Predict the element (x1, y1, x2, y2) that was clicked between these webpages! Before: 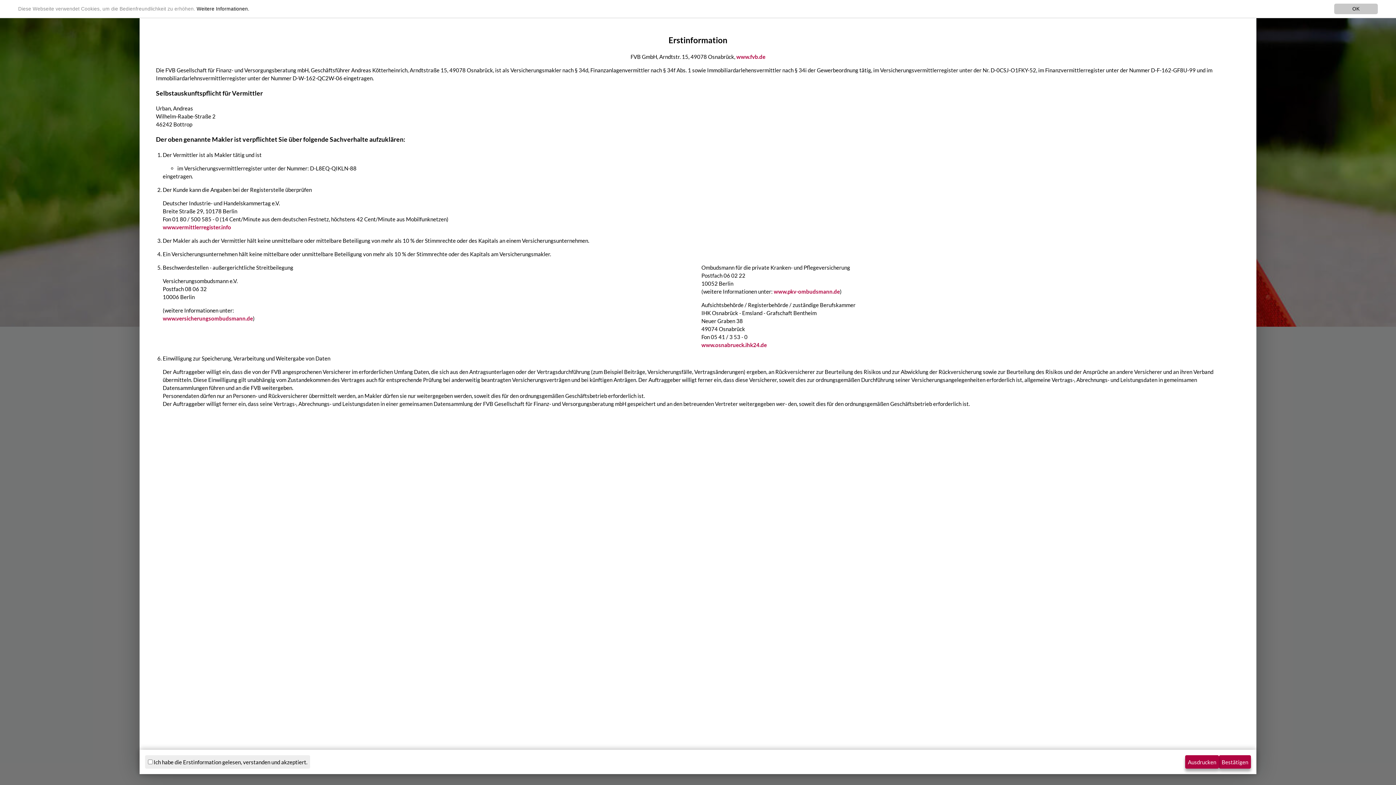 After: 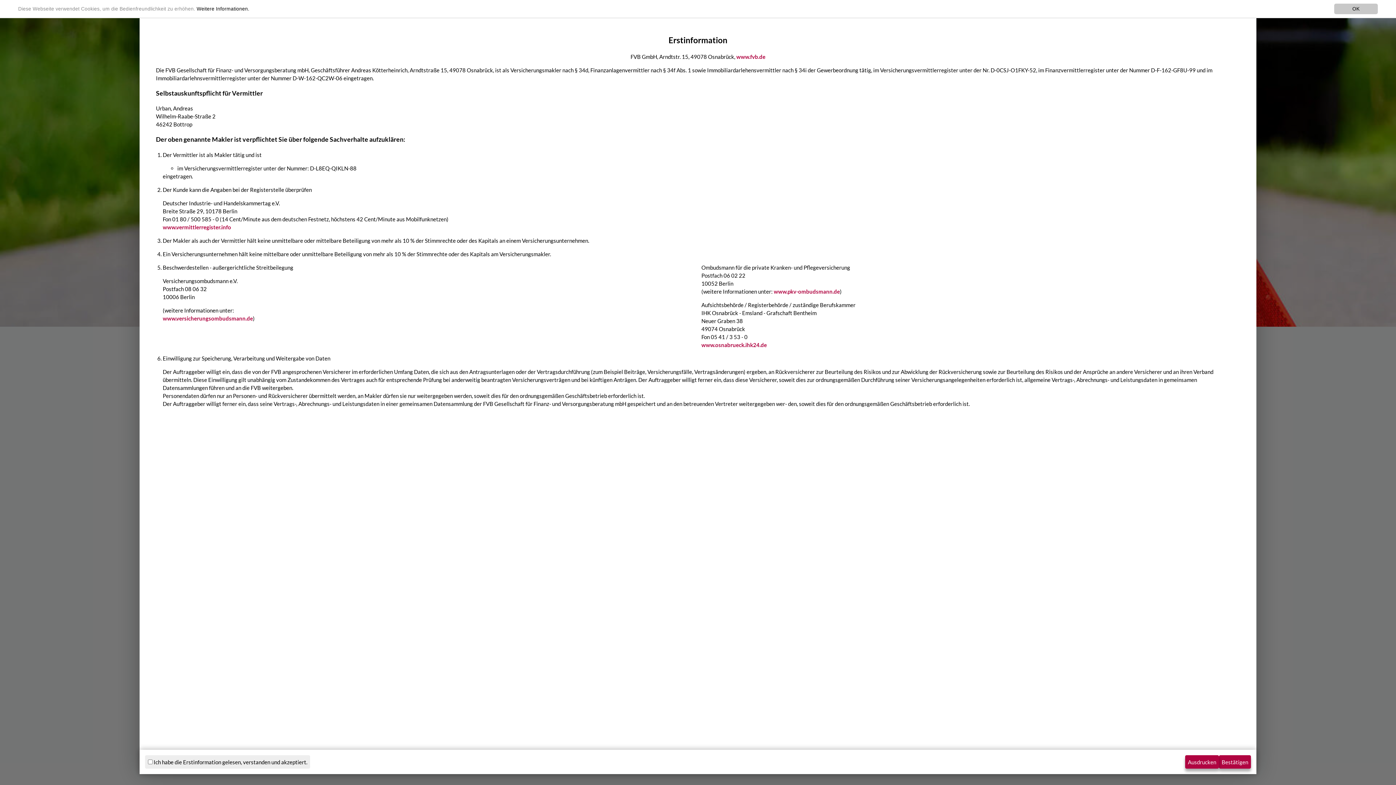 Action: label: www.osnabrueck.ihk24.de bbox: (701, 341, 767, 348)